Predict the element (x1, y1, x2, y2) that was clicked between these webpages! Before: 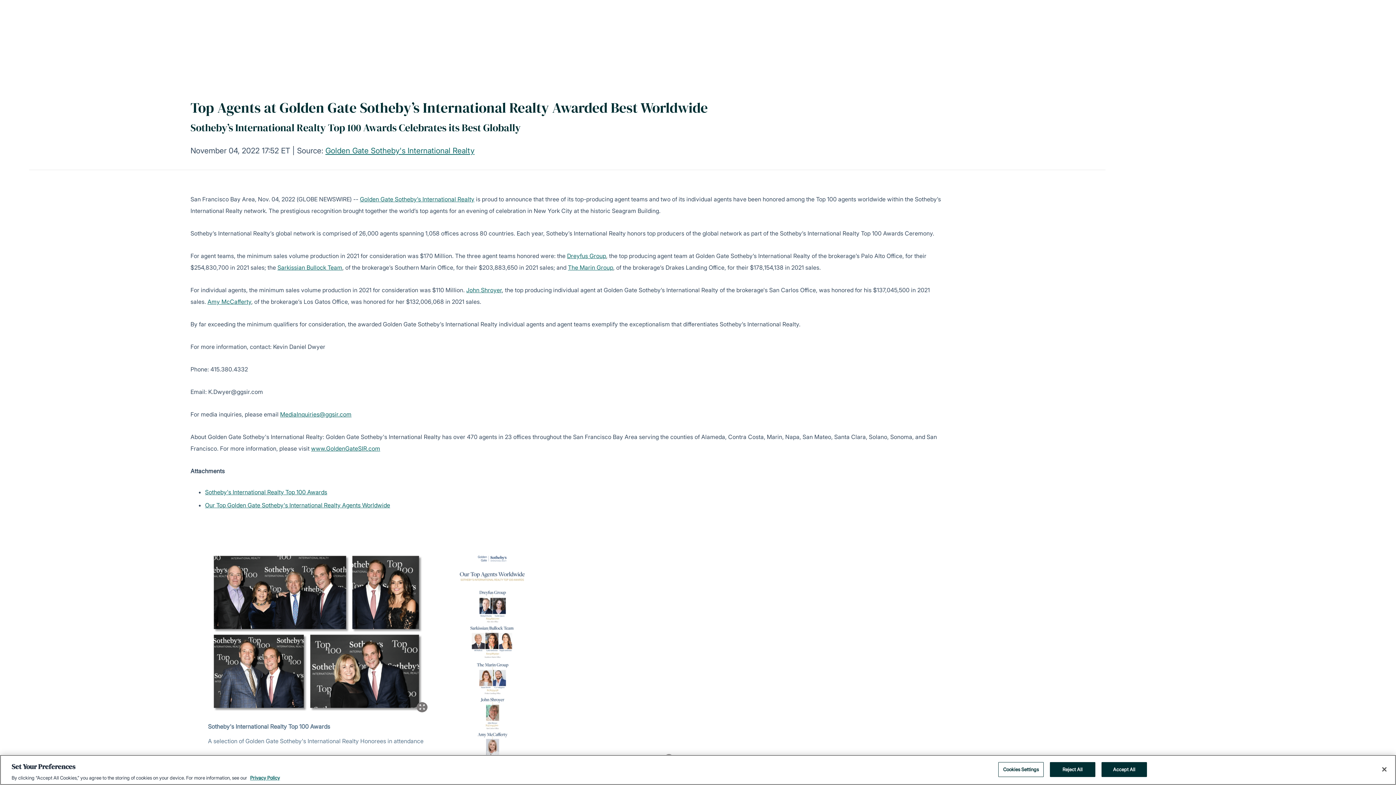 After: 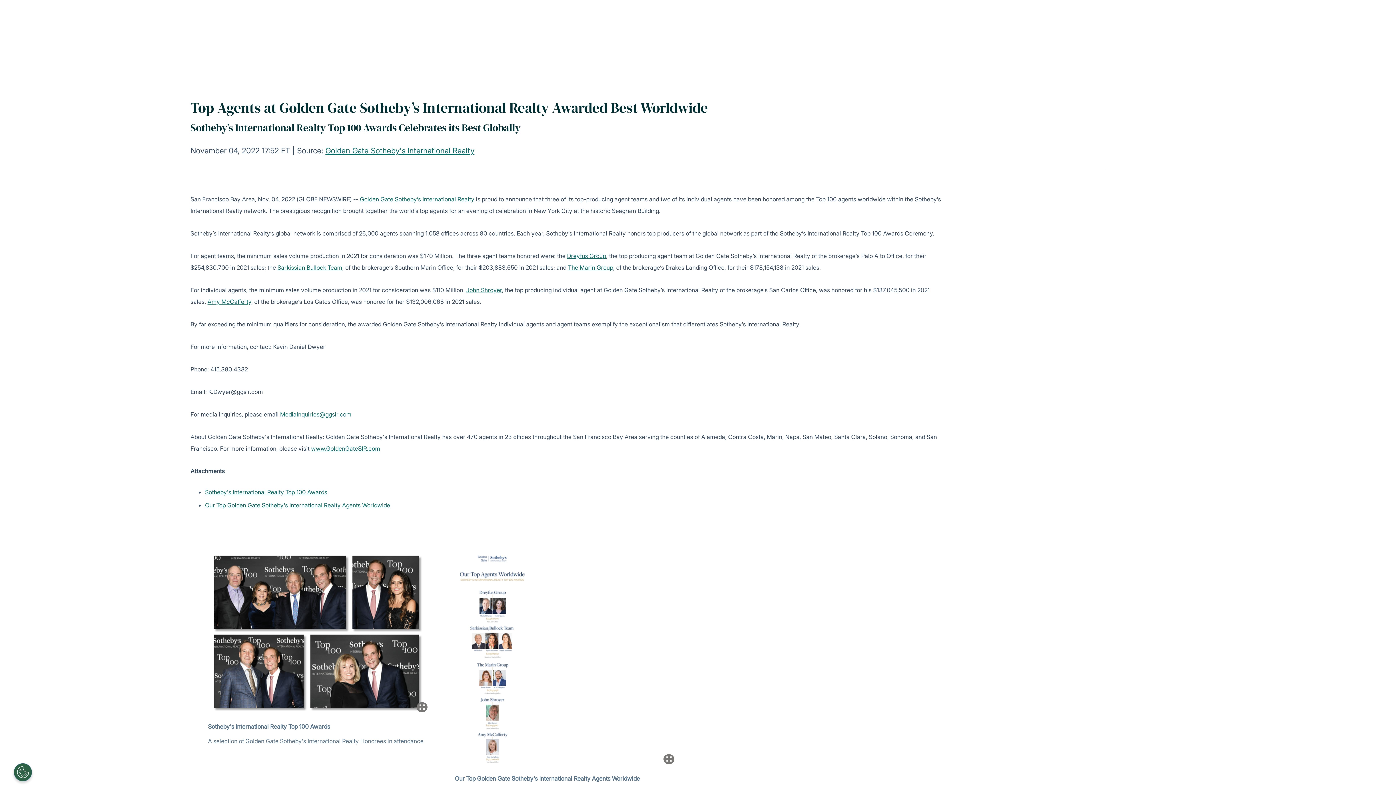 Action: bbox: (1376, 761, 1392, 777) label: Close